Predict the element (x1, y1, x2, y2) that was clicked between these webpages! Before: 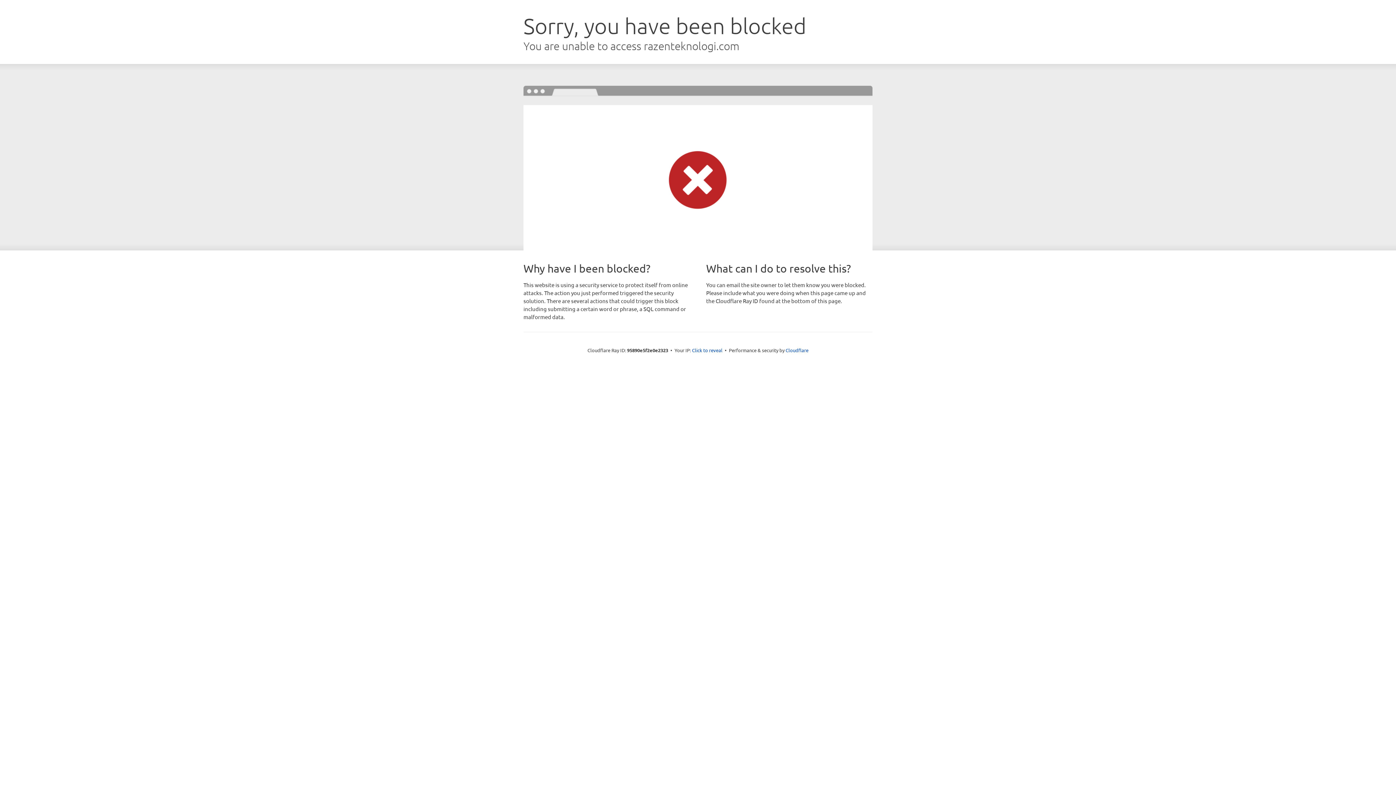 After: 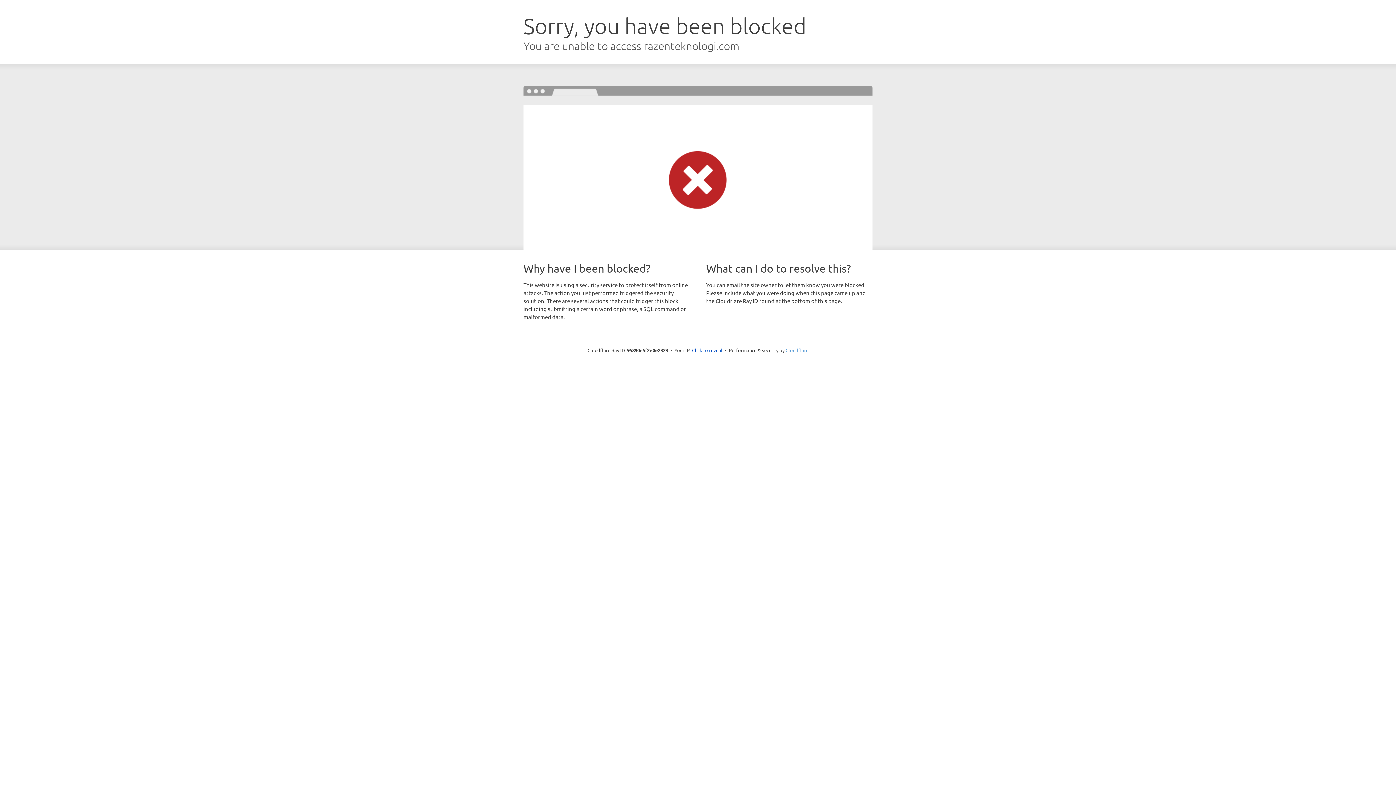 Action: bbox: (785, 347, 808, 353) label: Cloudflare